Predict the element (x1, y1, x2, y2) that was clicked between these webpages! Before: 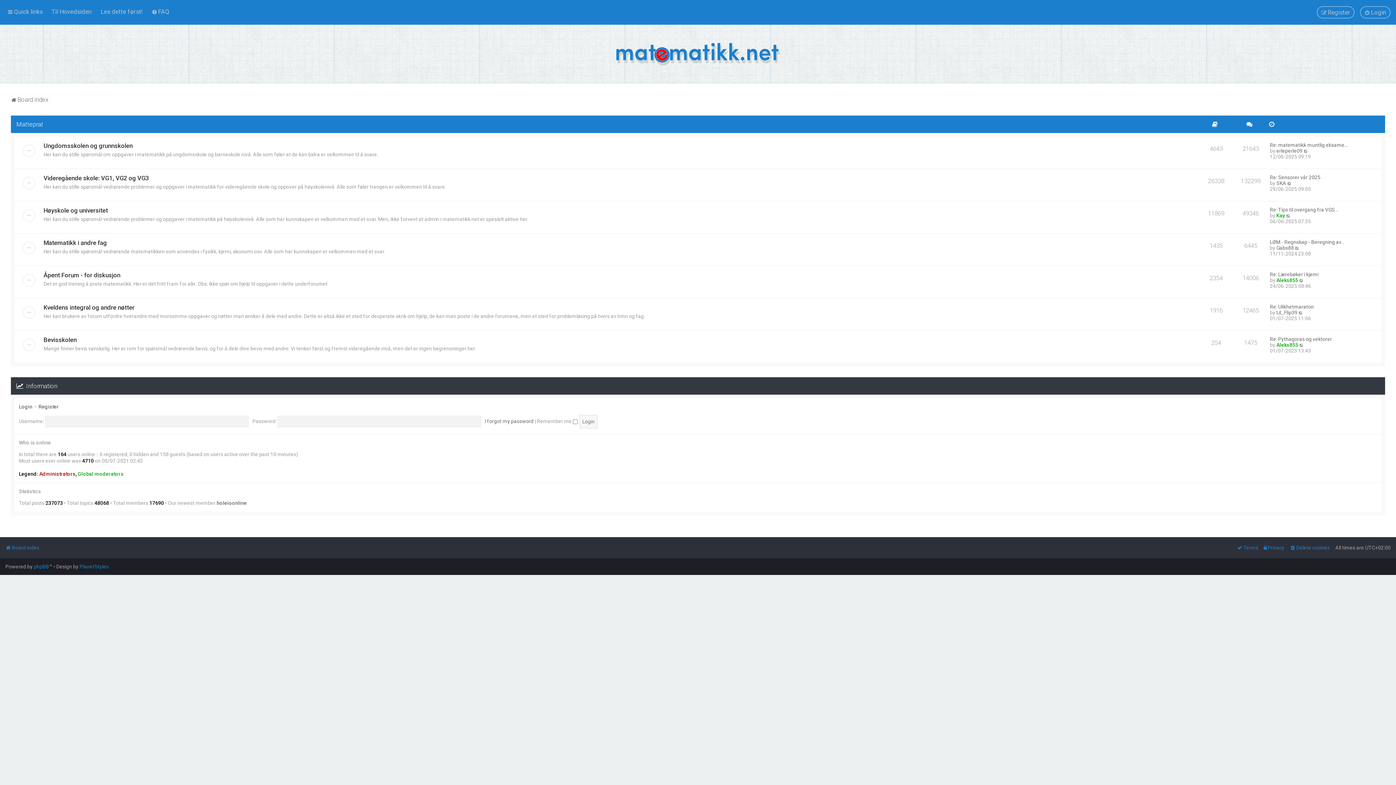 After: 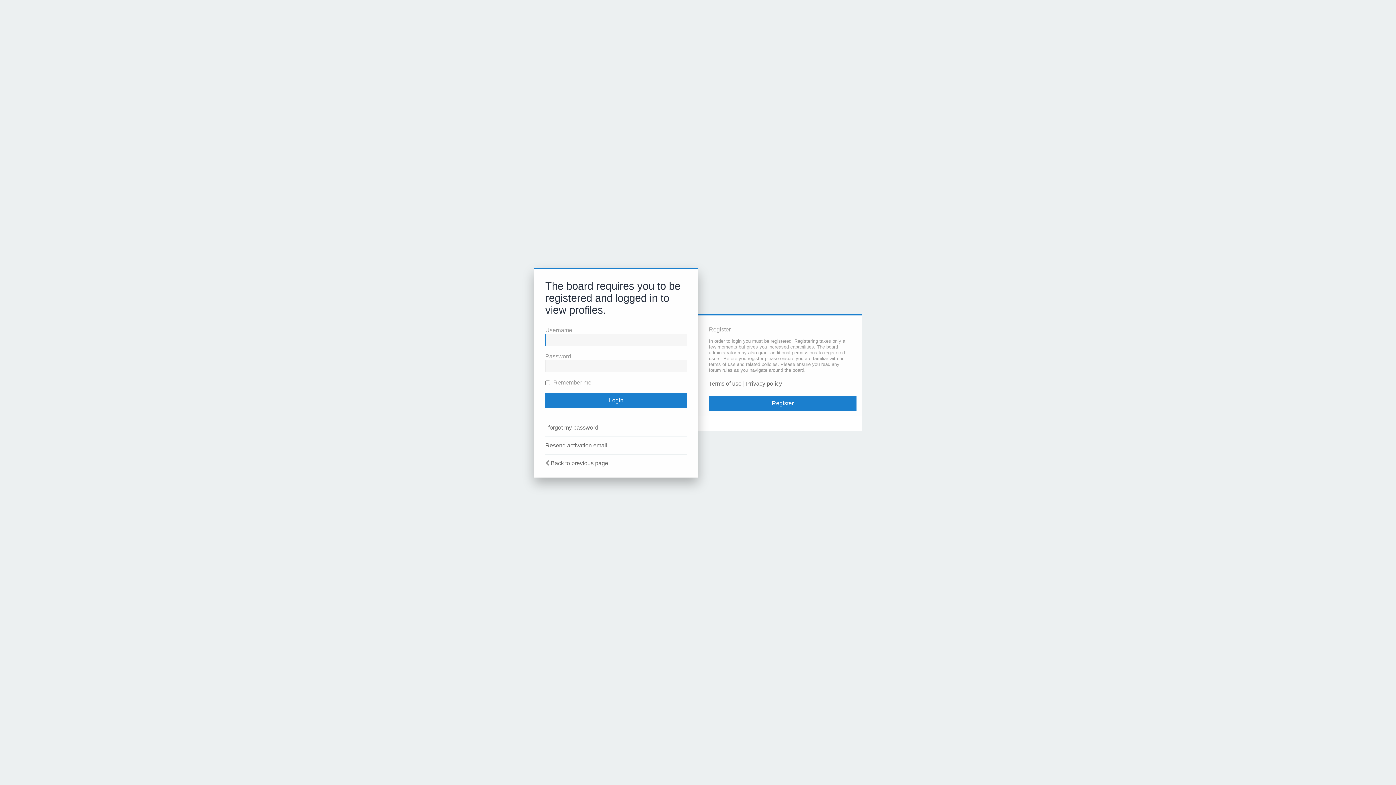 Action: bbox: (1276, 147, 1302, 153) label: erleperle09